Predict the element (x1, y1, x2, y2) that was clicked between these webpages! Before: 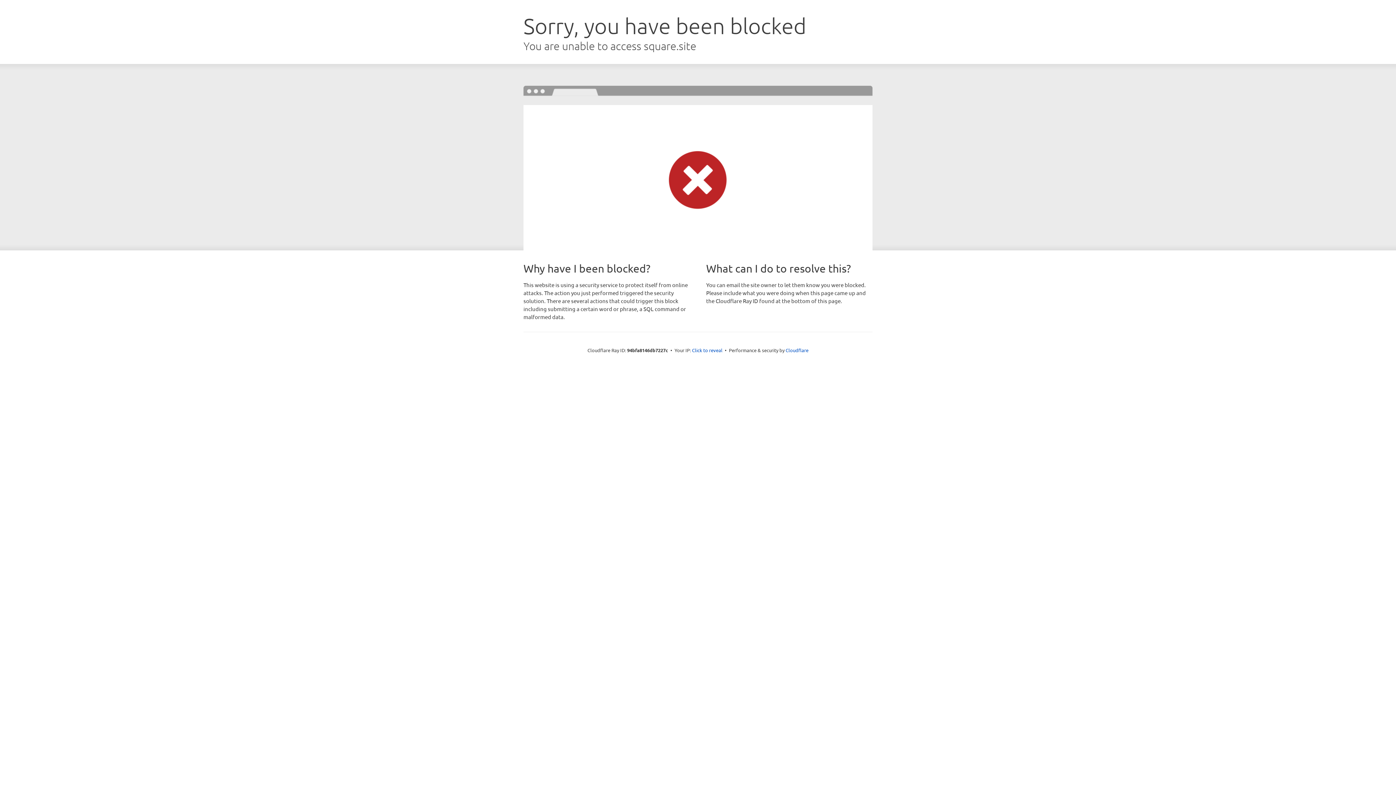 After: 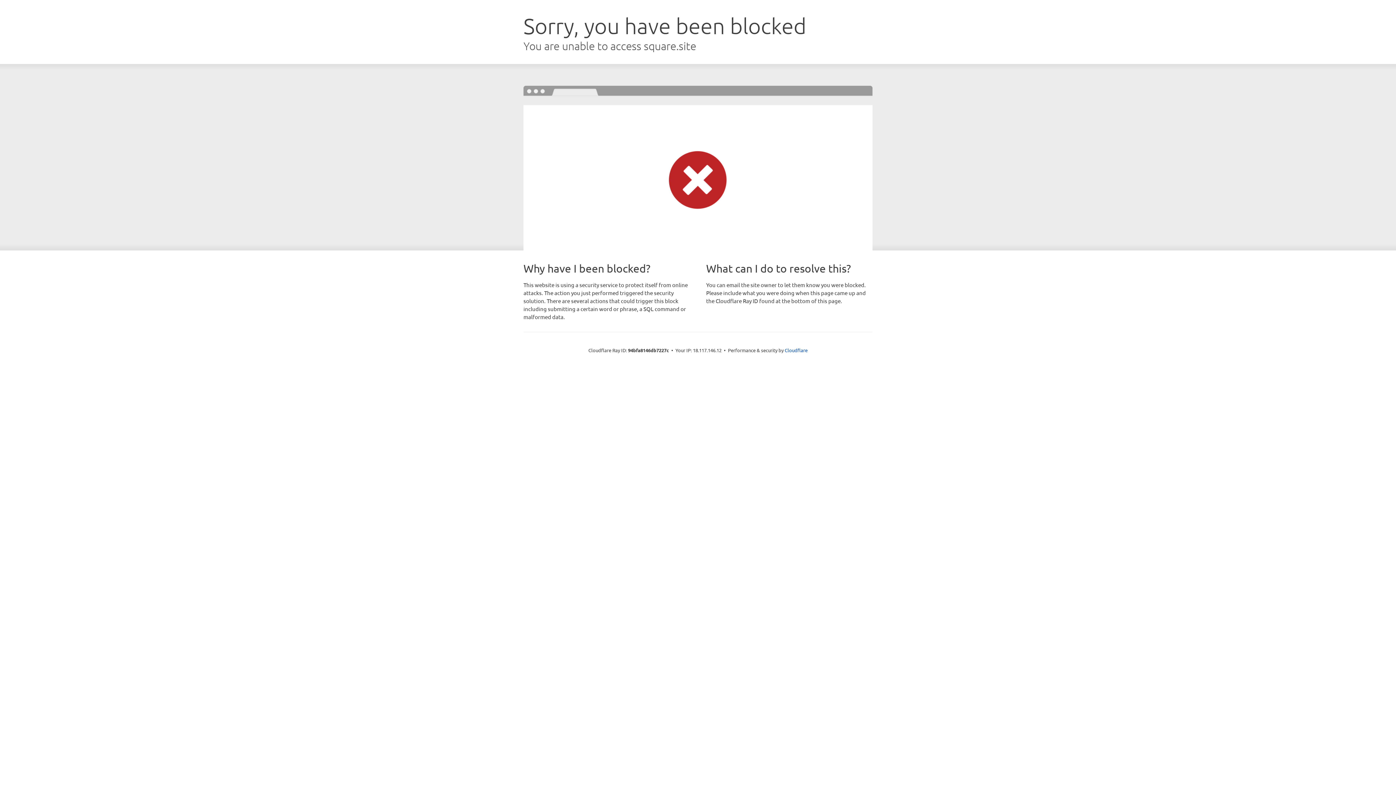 Action: label: Click to reveal bbox: (692, 346, 722, 353)